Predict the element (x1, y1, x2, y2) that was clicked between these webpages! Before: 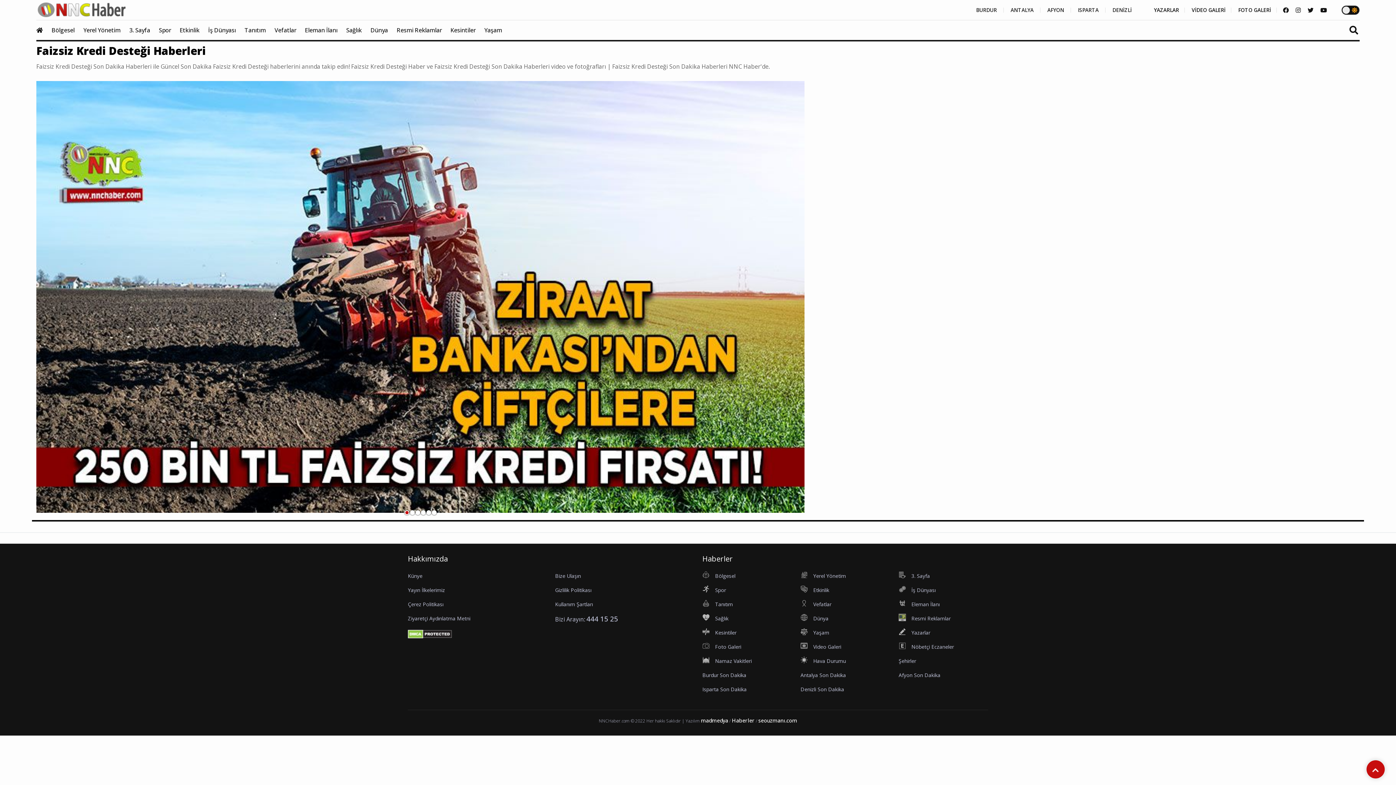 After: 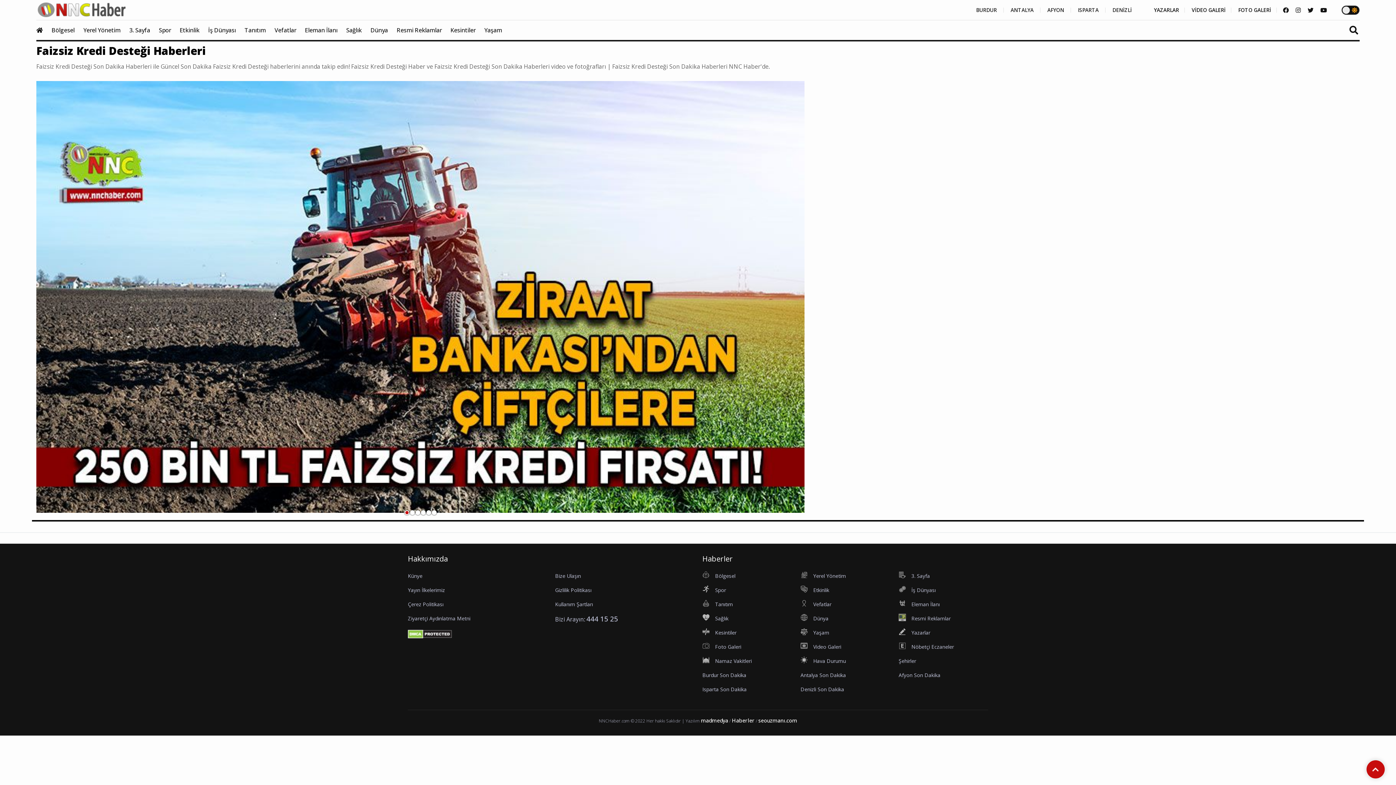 Action: label: madmedya bbox: (701, 717, 728, 724)